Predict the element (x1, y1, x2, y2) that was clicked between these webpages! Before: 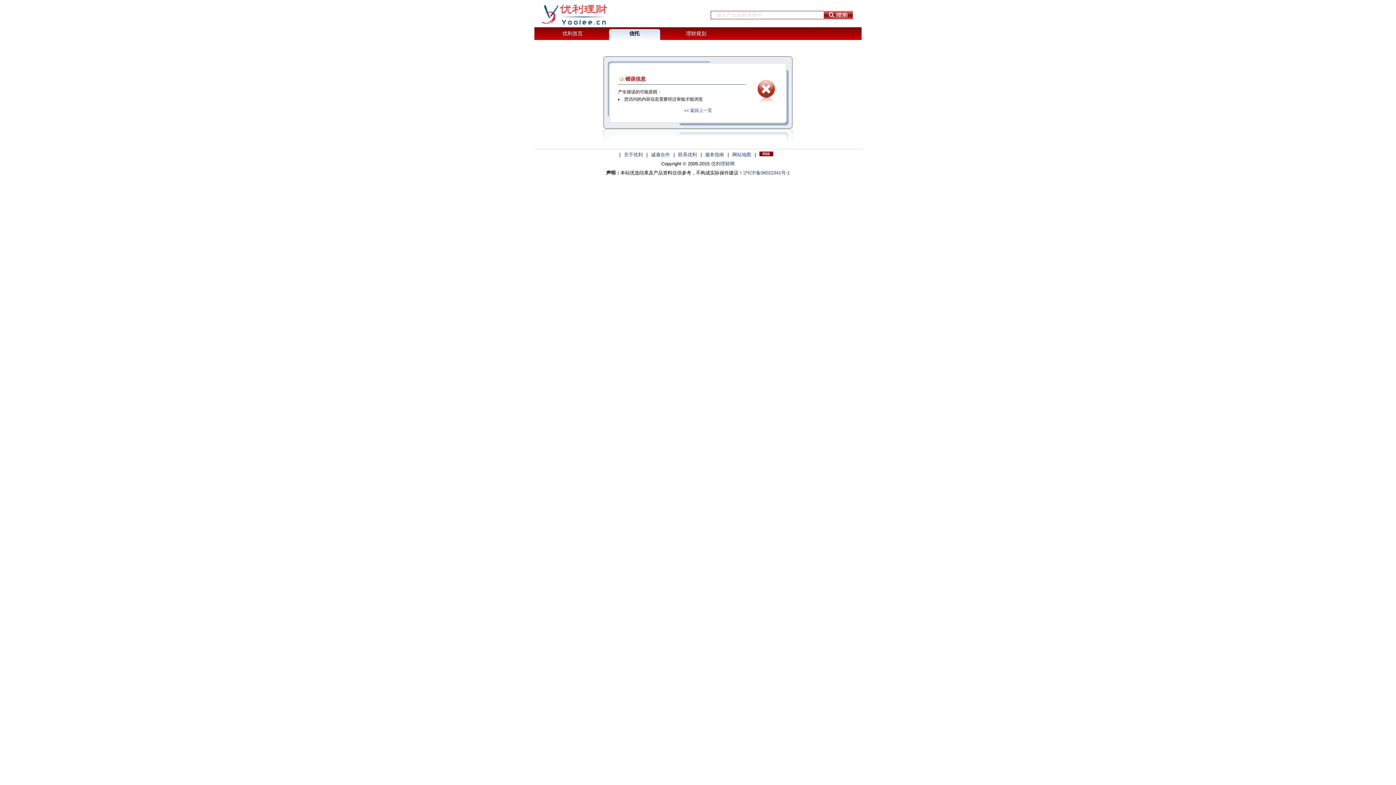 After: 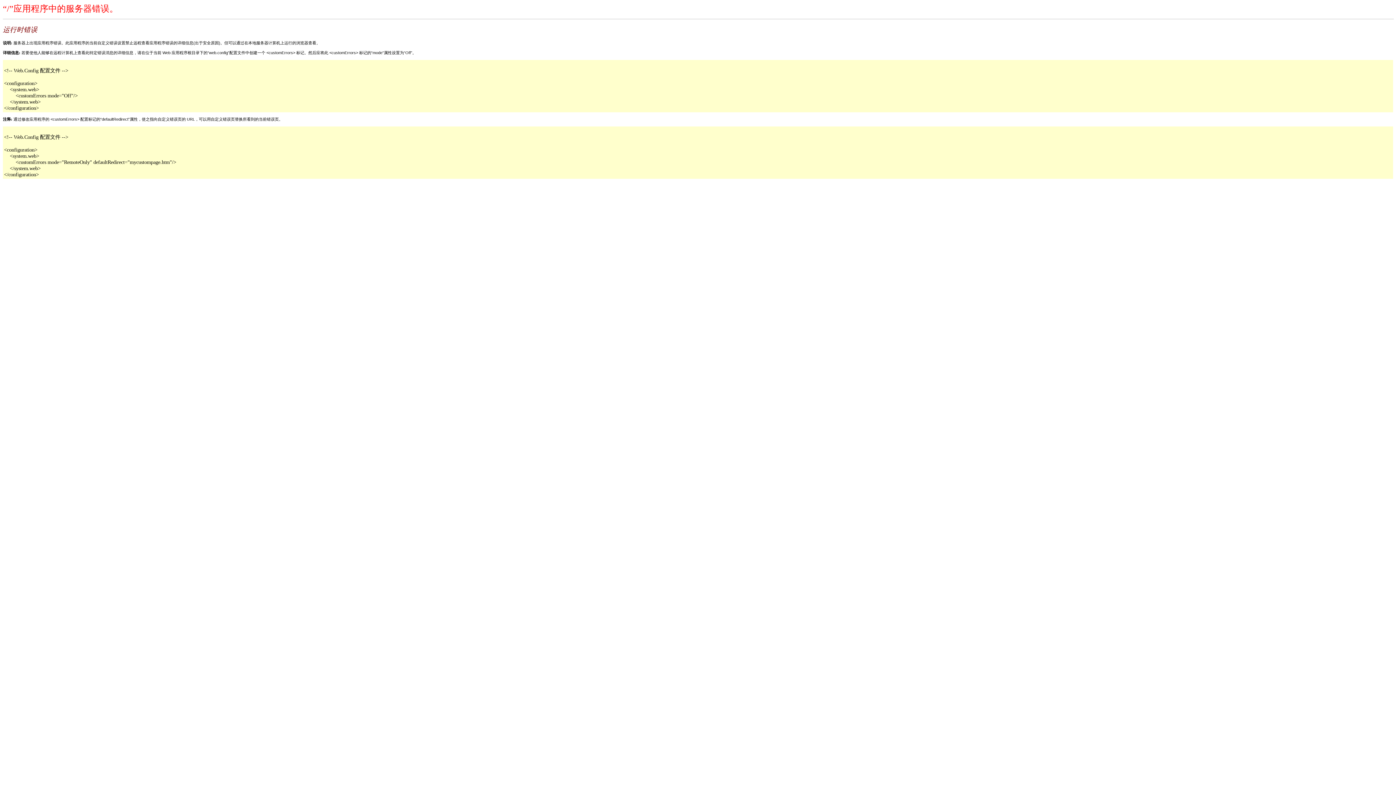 Action: bbox: (705, 152, 724, 157) label: 服务指南